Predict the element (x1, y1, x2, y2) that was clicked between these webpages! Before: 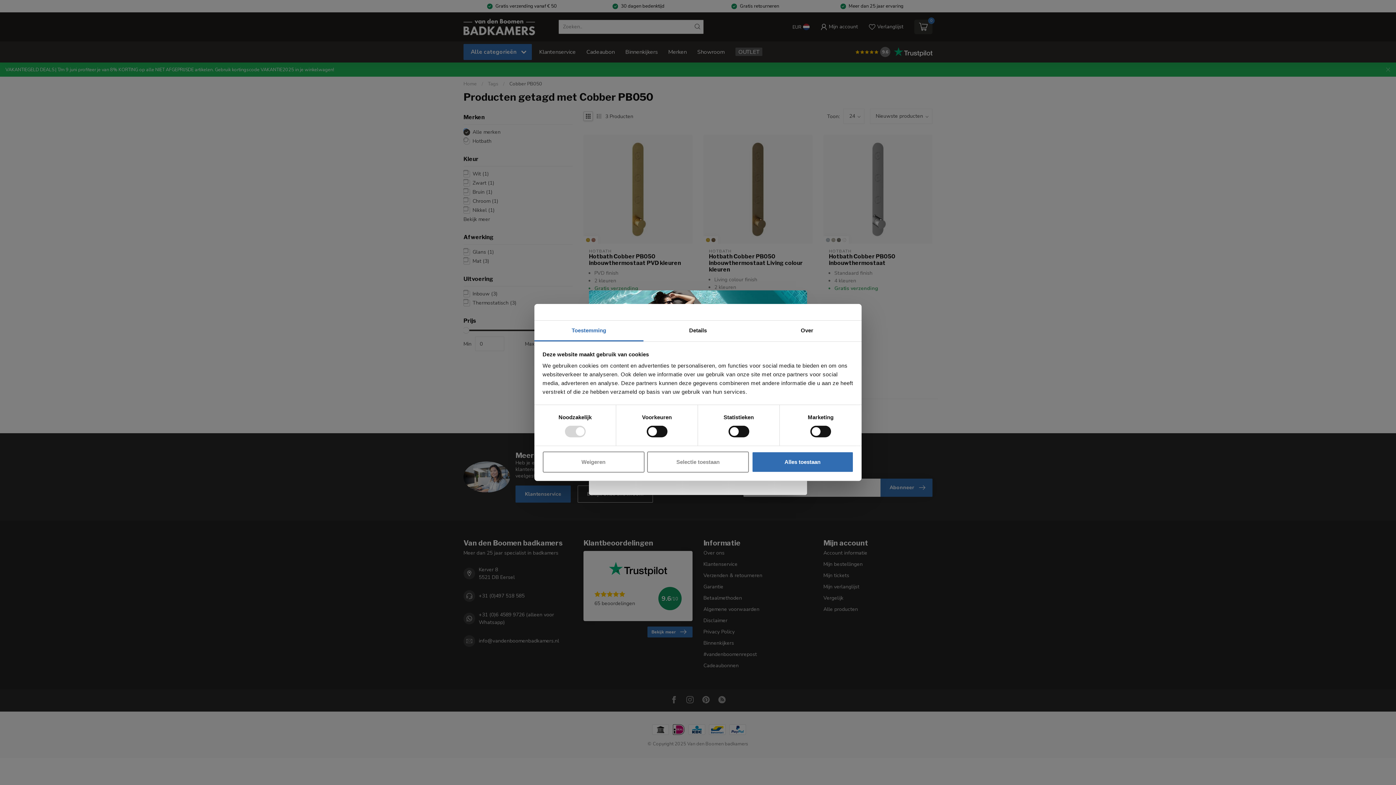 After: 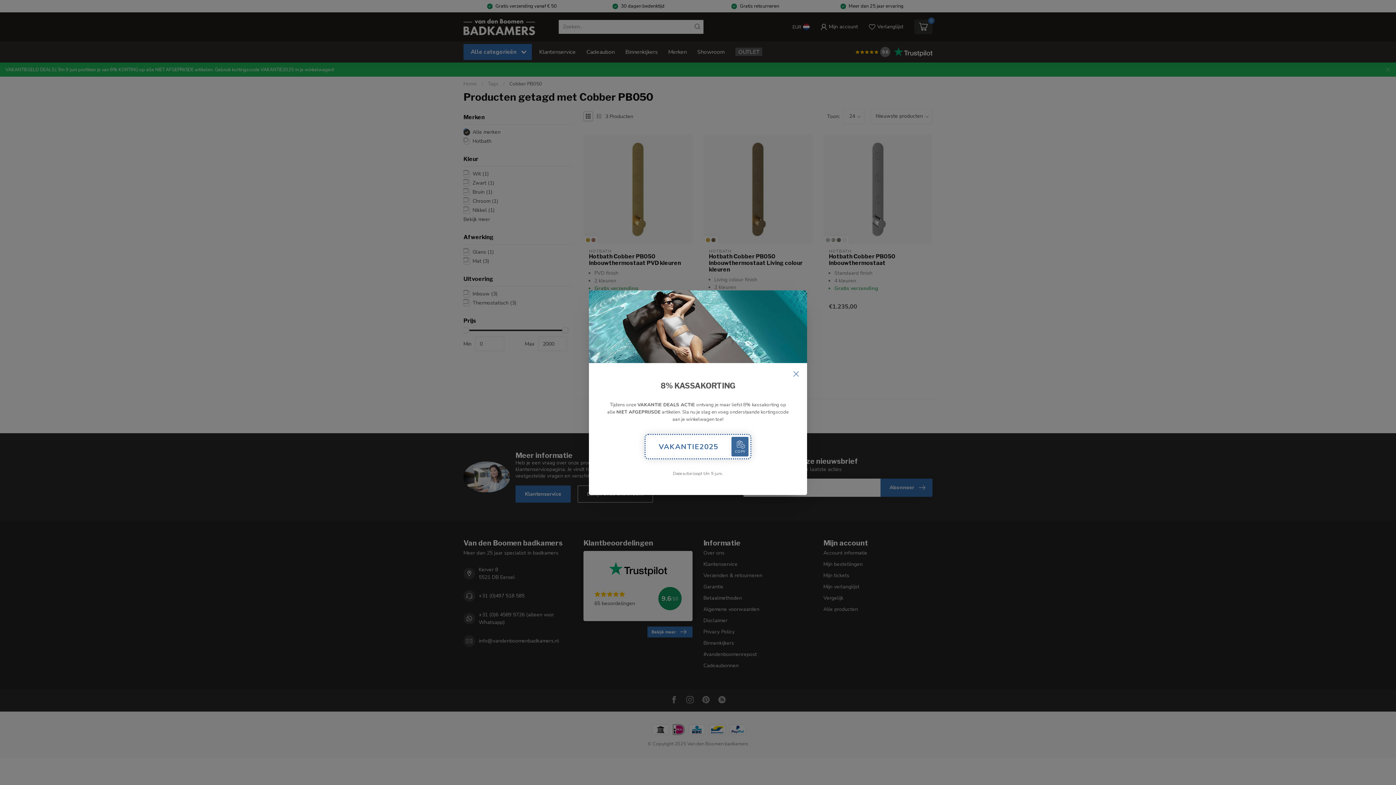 Action: label: Alles toestaan bbox: (751, 451, 853, 472)